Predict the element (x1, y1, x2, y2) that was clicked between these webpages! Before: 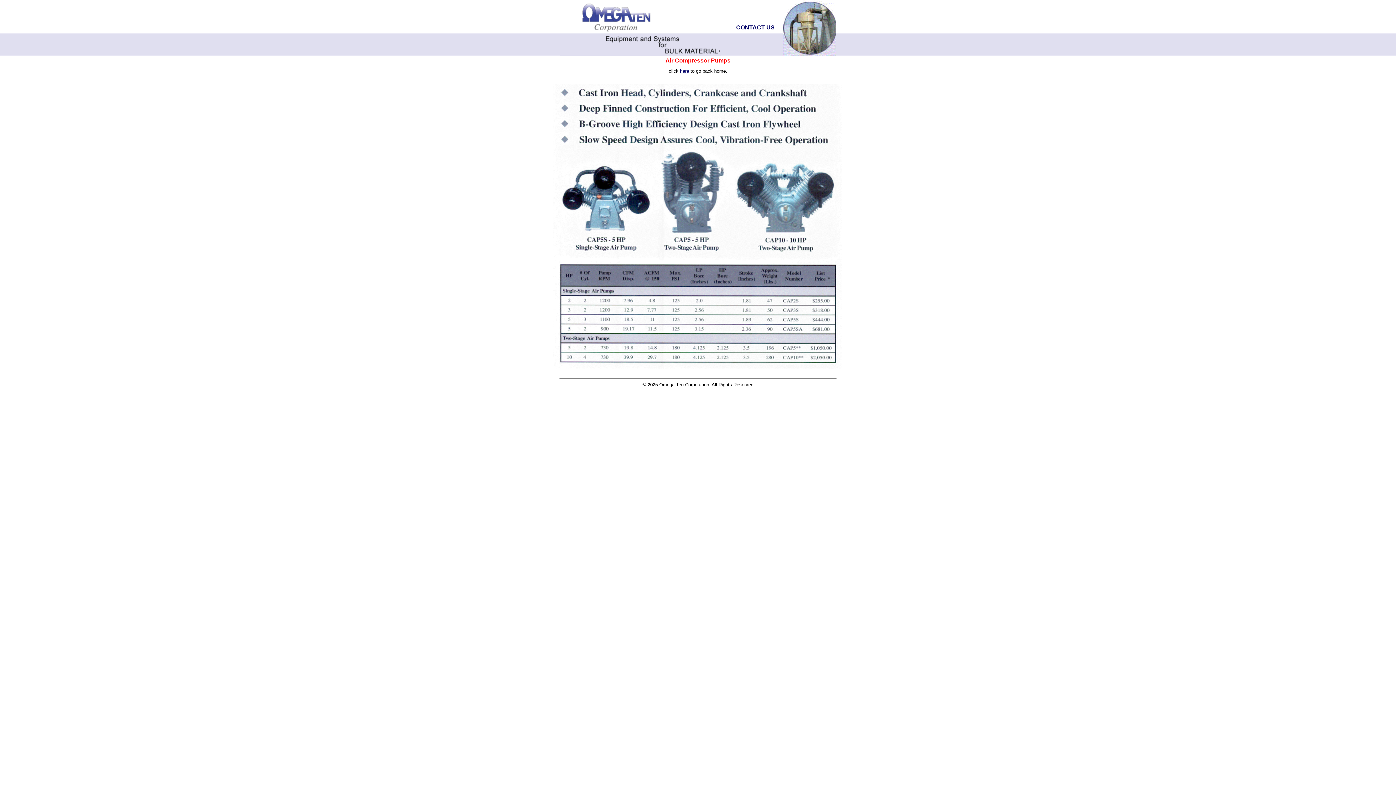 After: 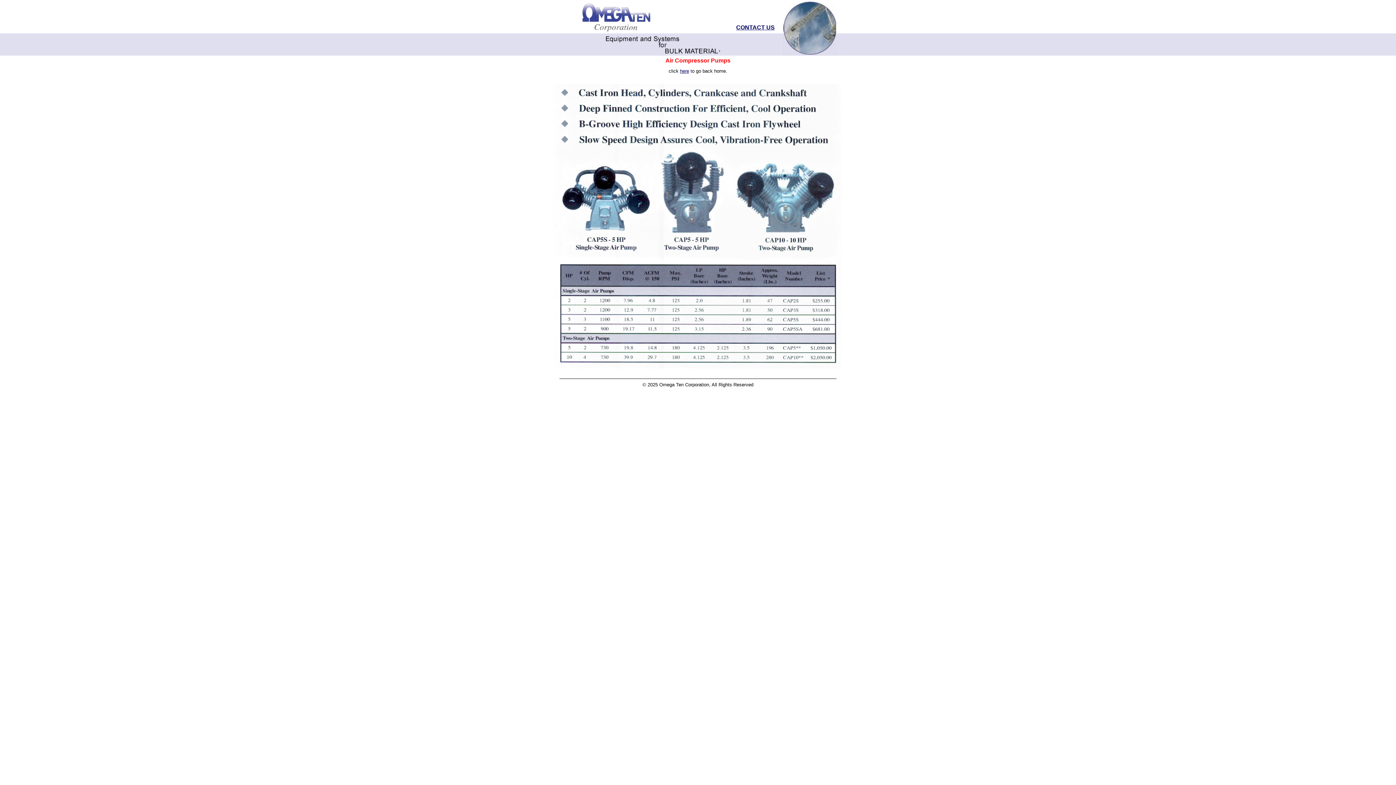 Action: label: CONTACT US bbox: (736, 24, 774, 30)